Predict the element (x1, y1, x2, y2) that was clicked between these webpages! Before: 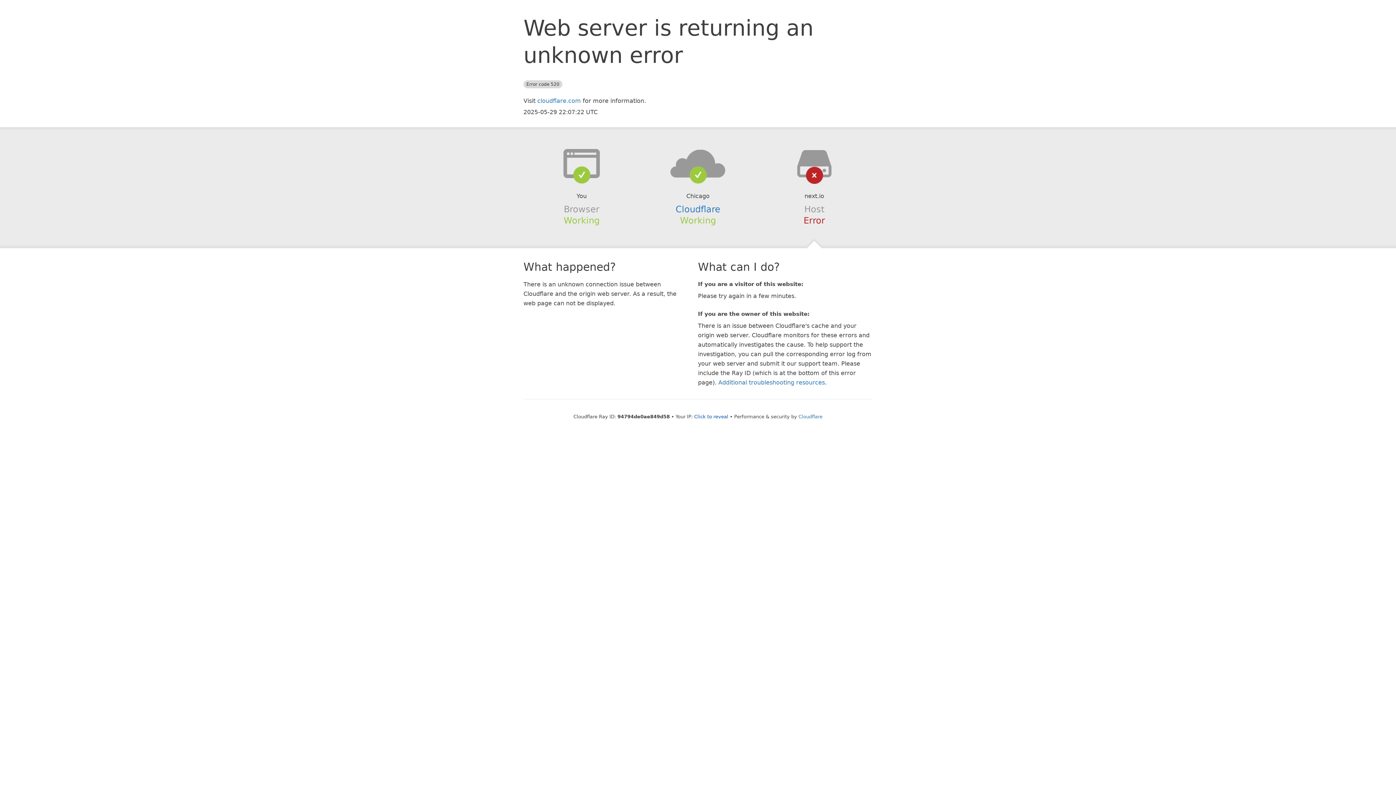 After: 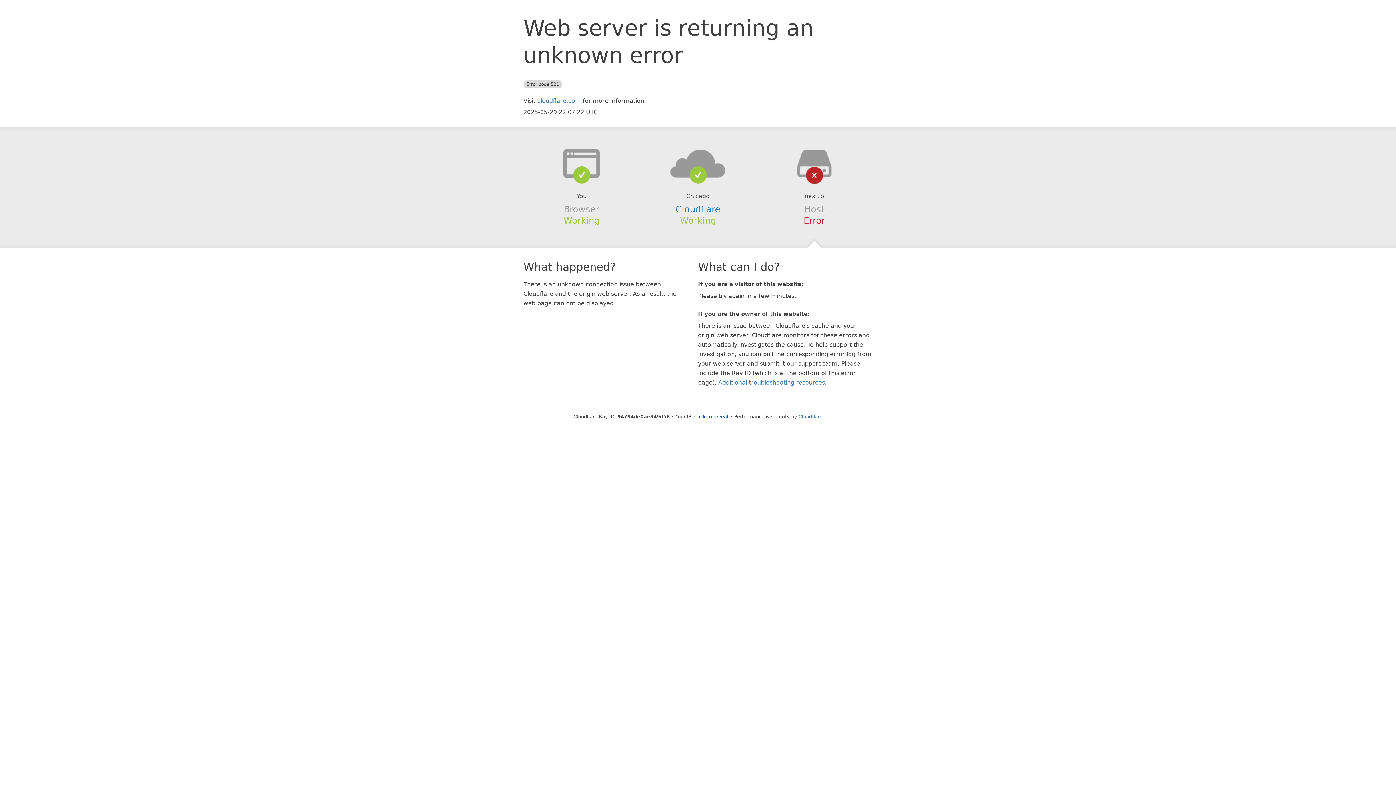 Action: bbox: (639, 148, 756, 178)